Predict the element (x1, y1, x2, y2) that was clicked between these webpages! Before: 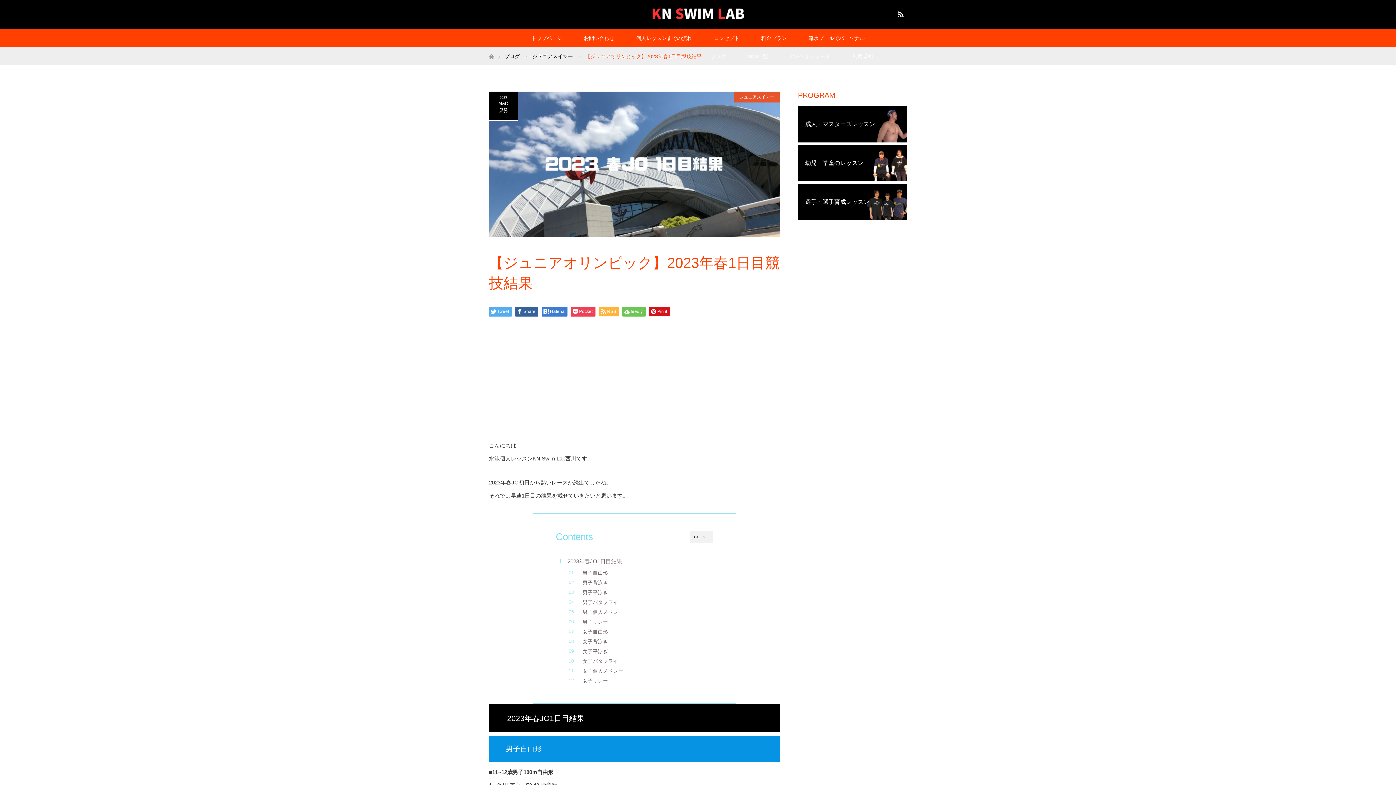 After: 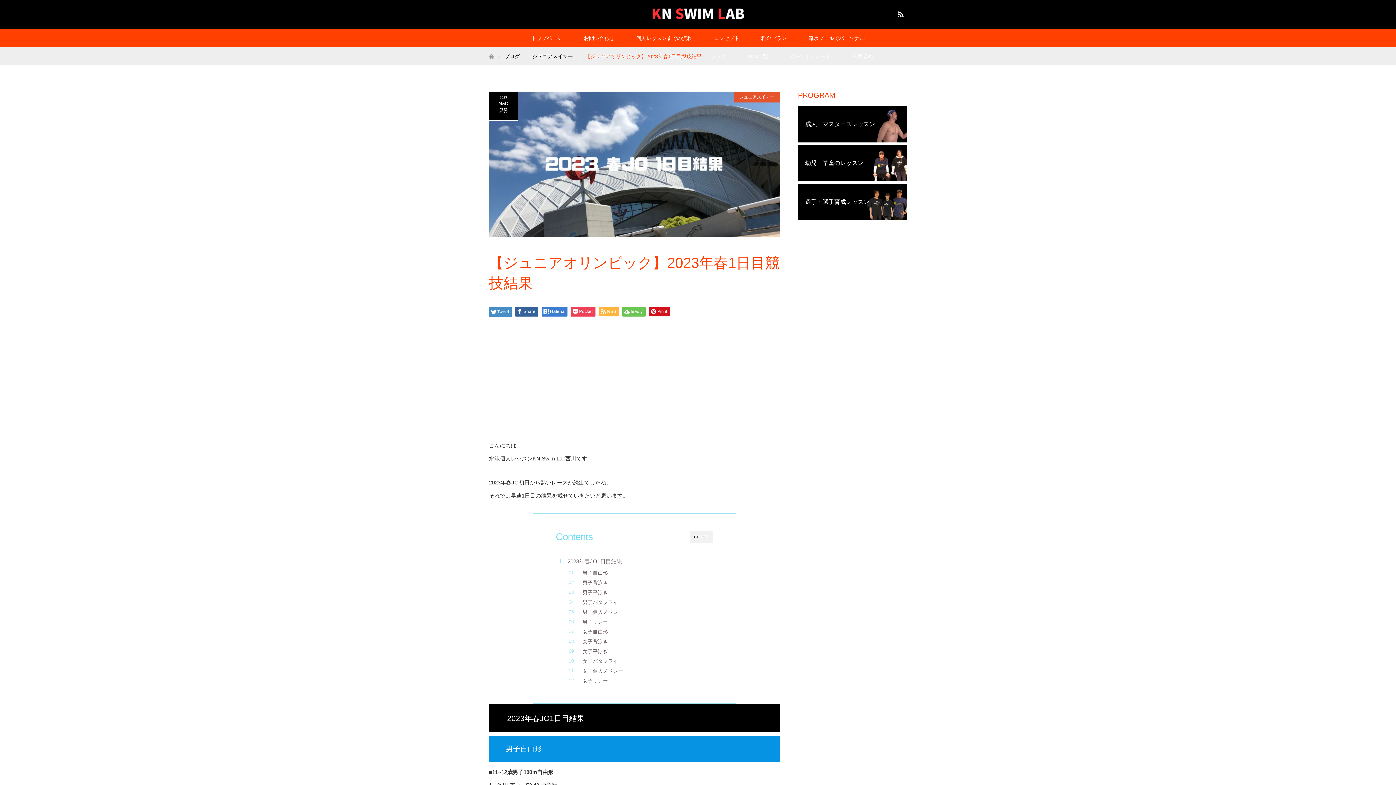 Action: bbox: (489, 306, 512, 316) label: Tweet